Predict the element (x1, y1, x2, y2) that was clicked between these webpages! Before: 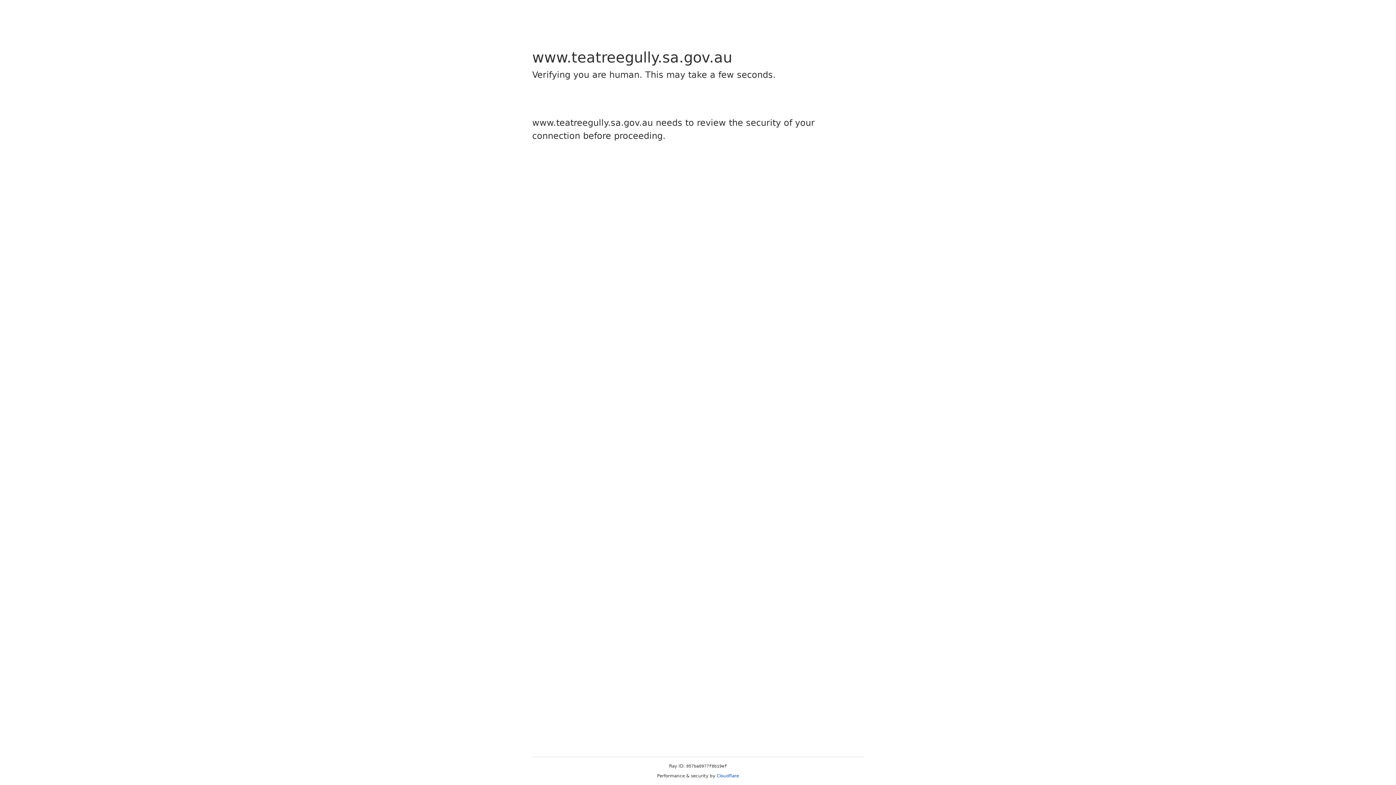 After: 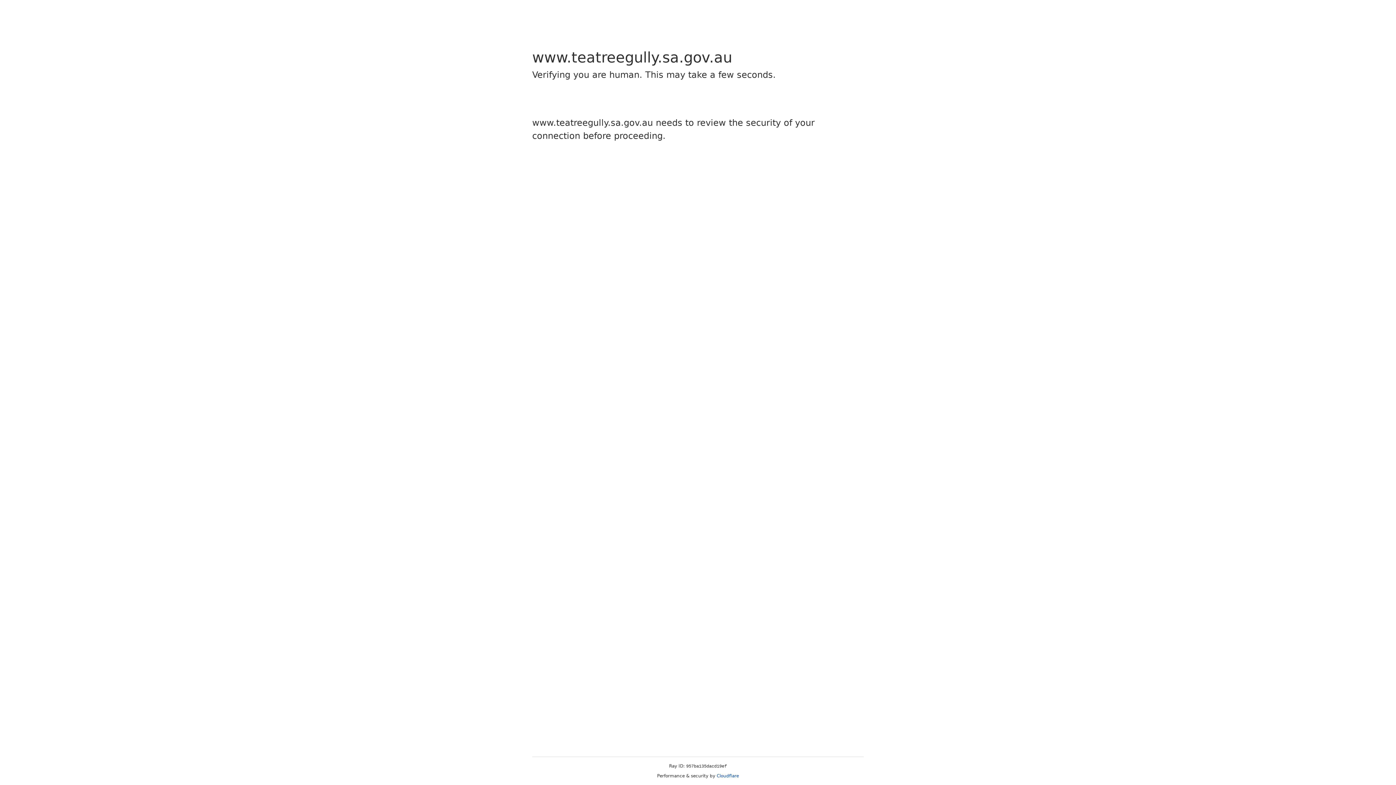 Action: label: Cloudflare bbox: (716, 773, 739, 778)